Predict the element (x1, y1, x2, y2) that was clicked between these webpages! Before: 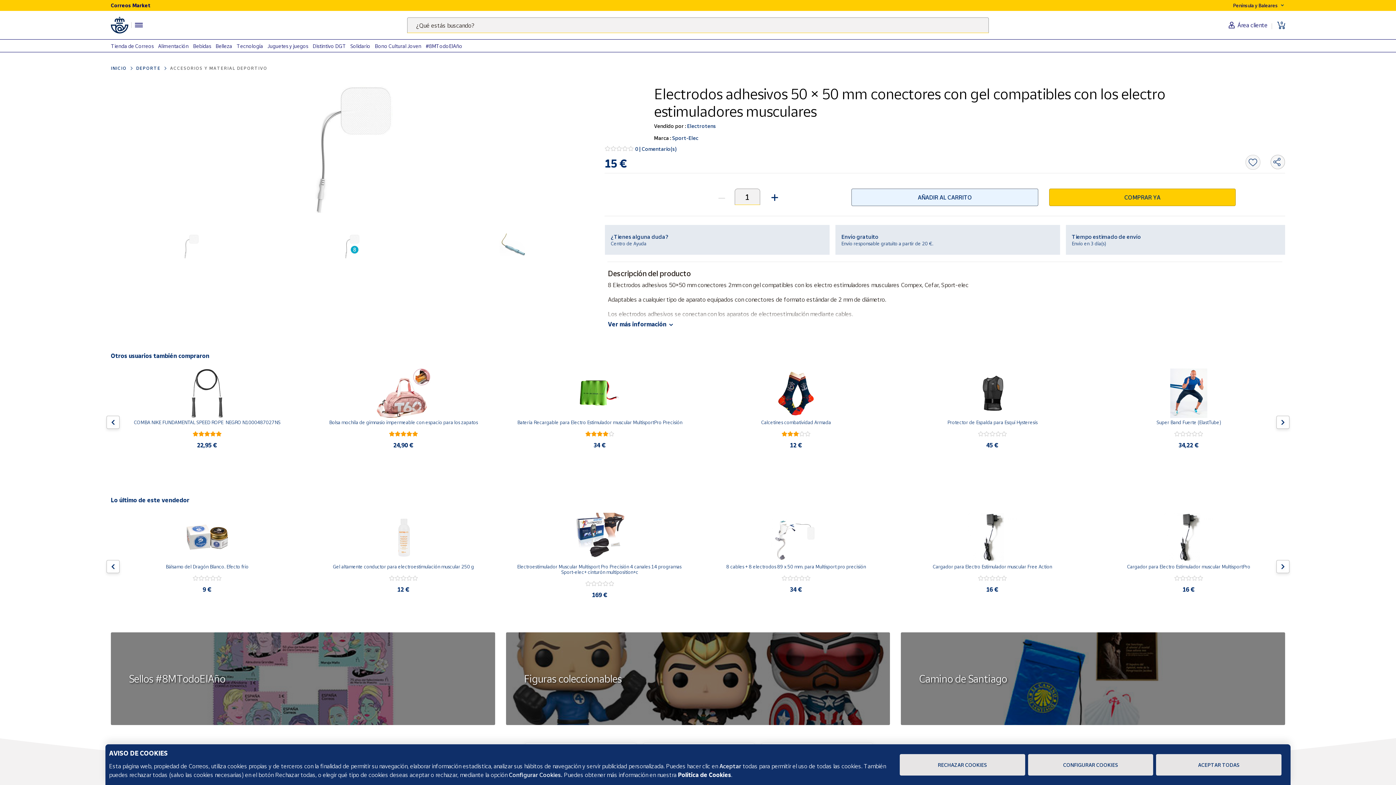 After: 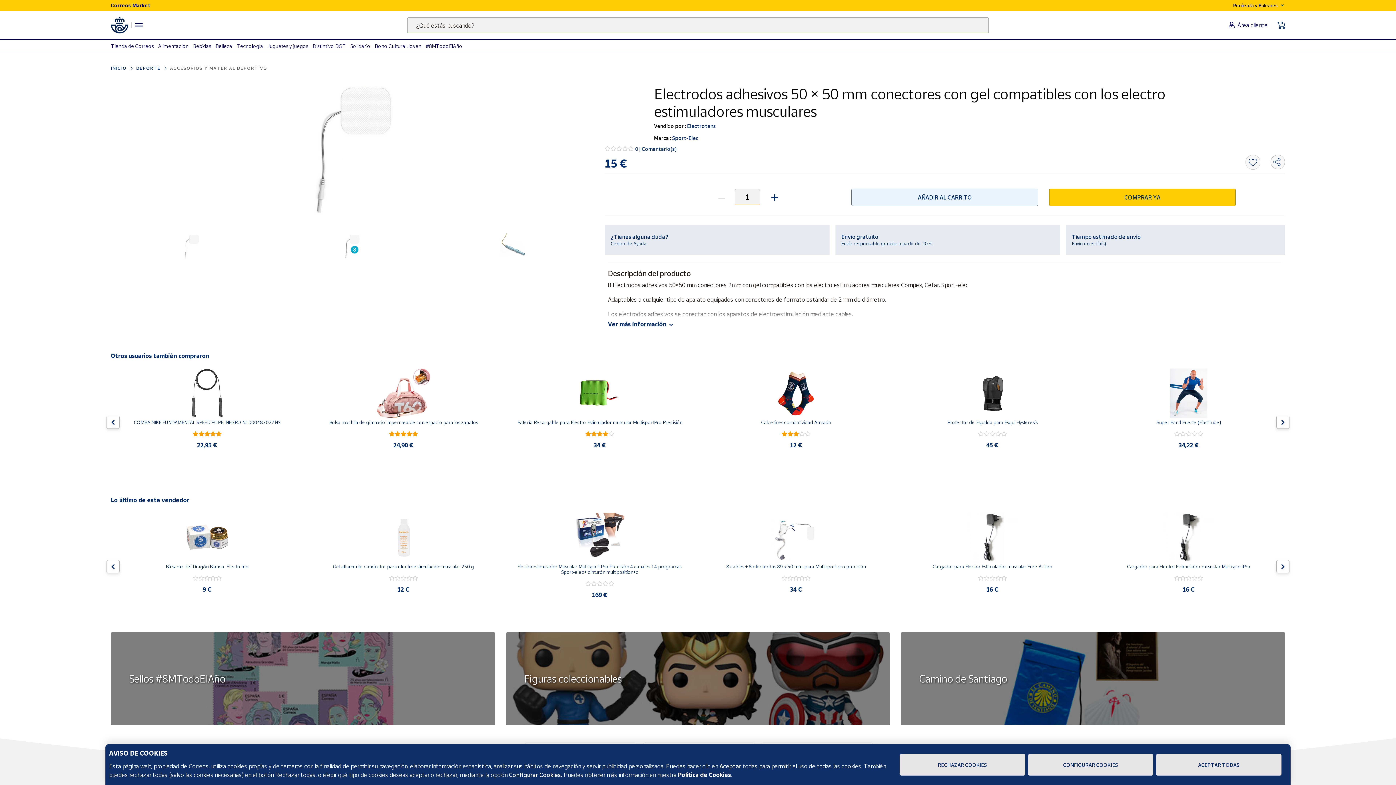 Action: bbox: (110, 233, 271, 260)